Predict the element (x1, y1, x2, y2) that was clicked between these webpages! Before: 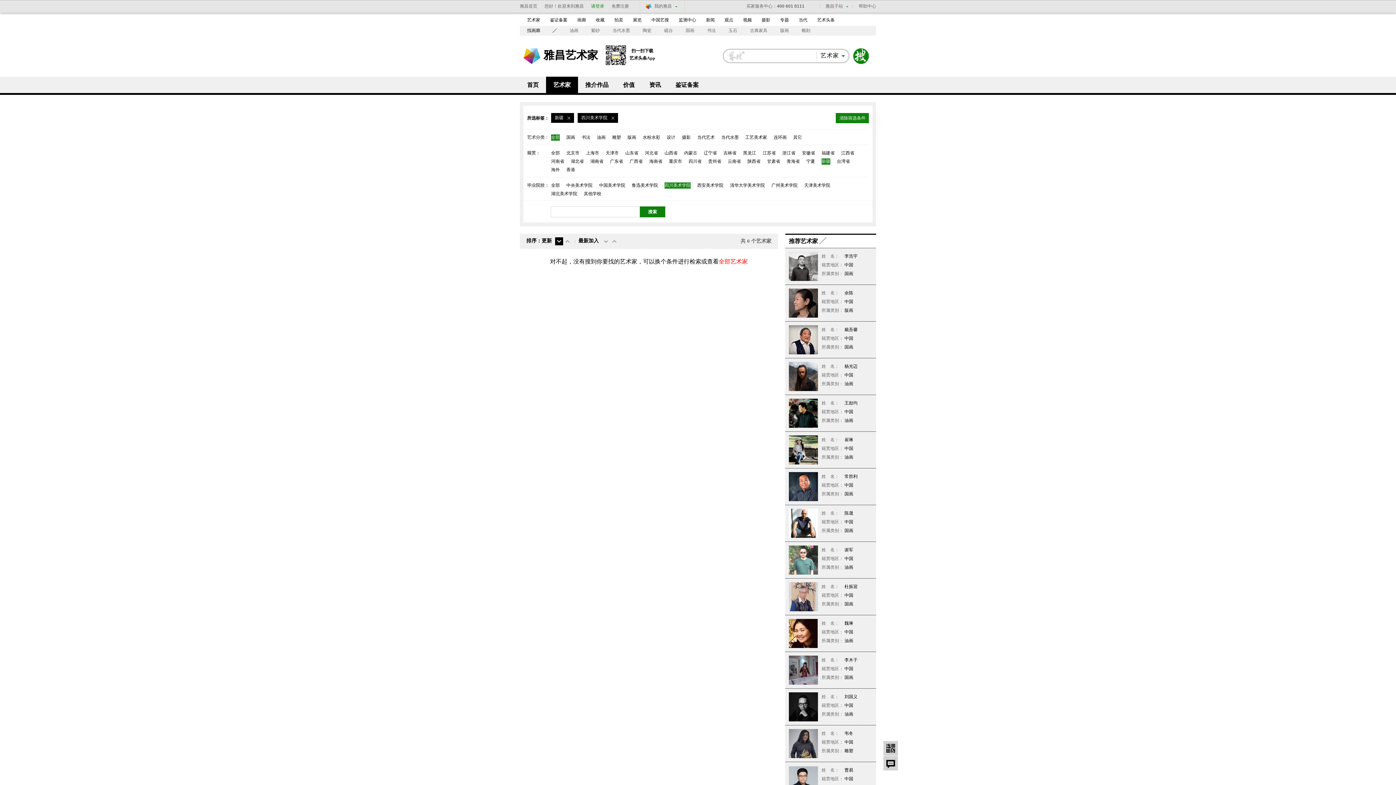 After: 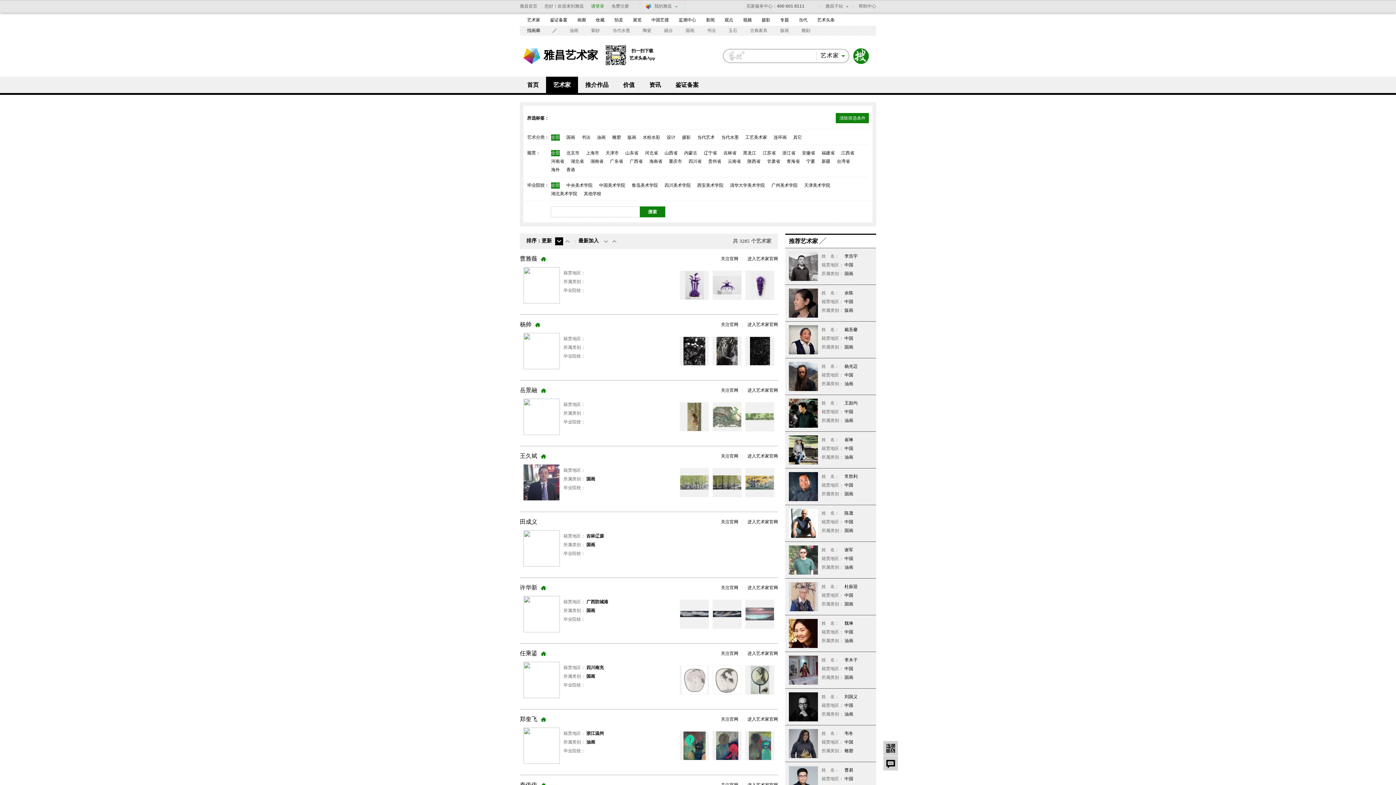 Action: bbox: (546, 76, 578, 93) label: 艺术家